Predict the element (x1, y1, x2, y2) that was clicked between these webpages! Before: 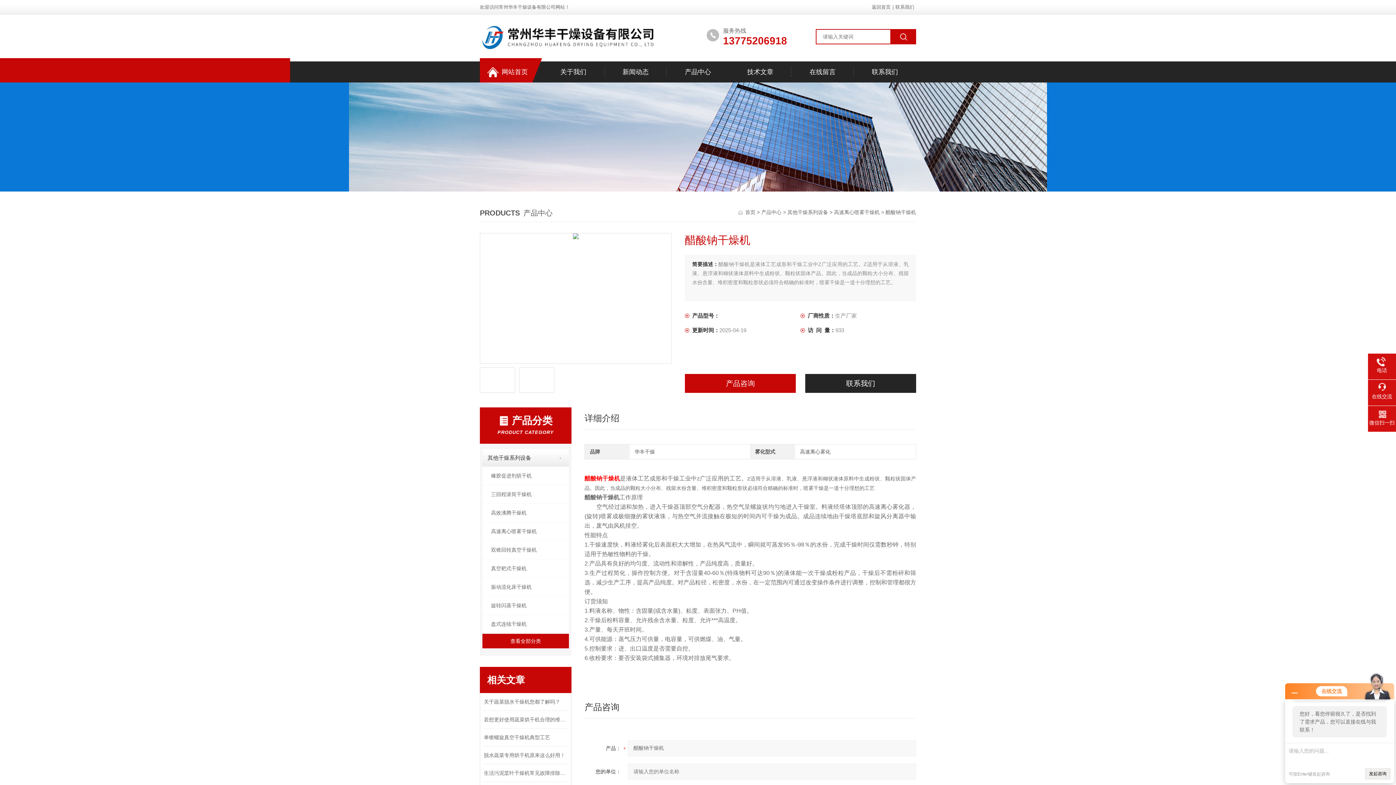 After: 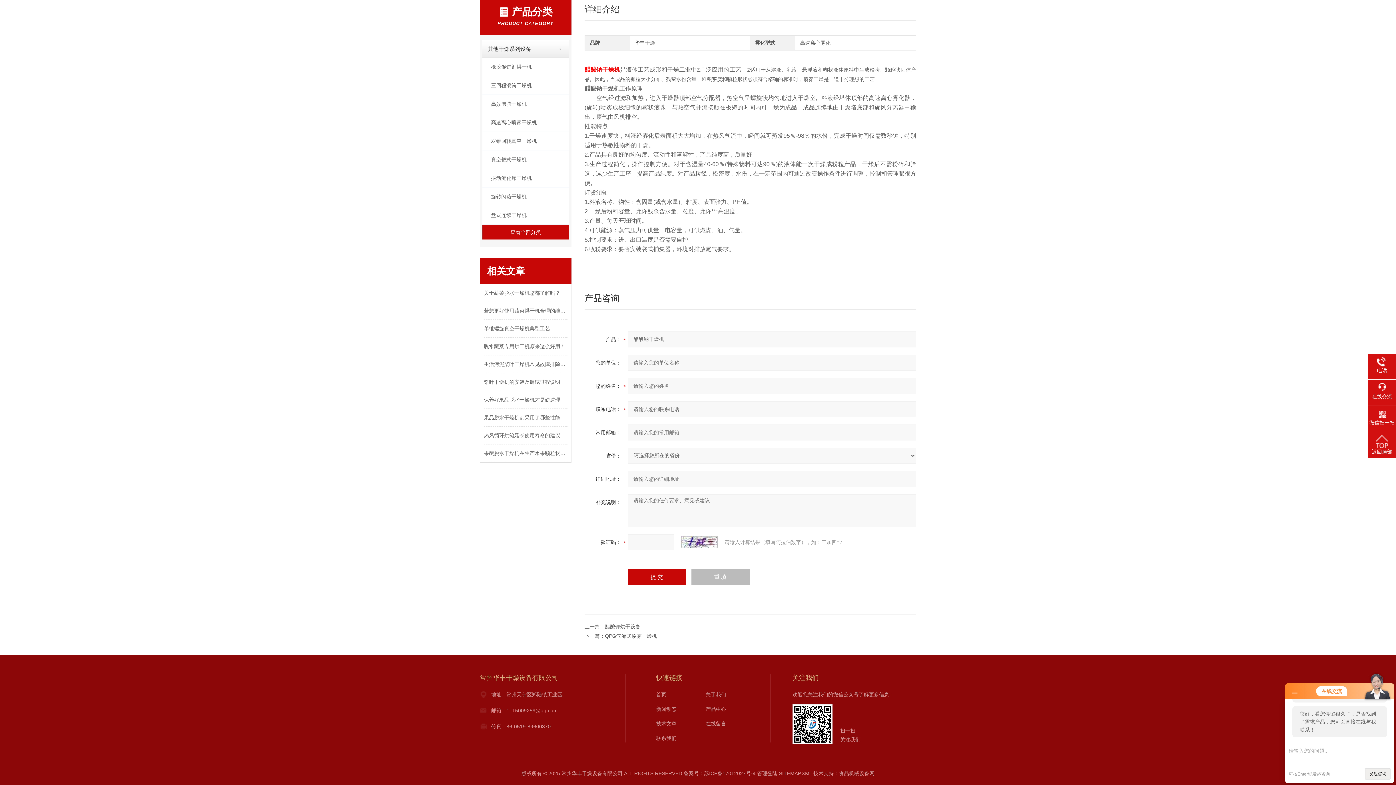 Action: bbox: (685, 374, 796, 393) label: 产品咨询